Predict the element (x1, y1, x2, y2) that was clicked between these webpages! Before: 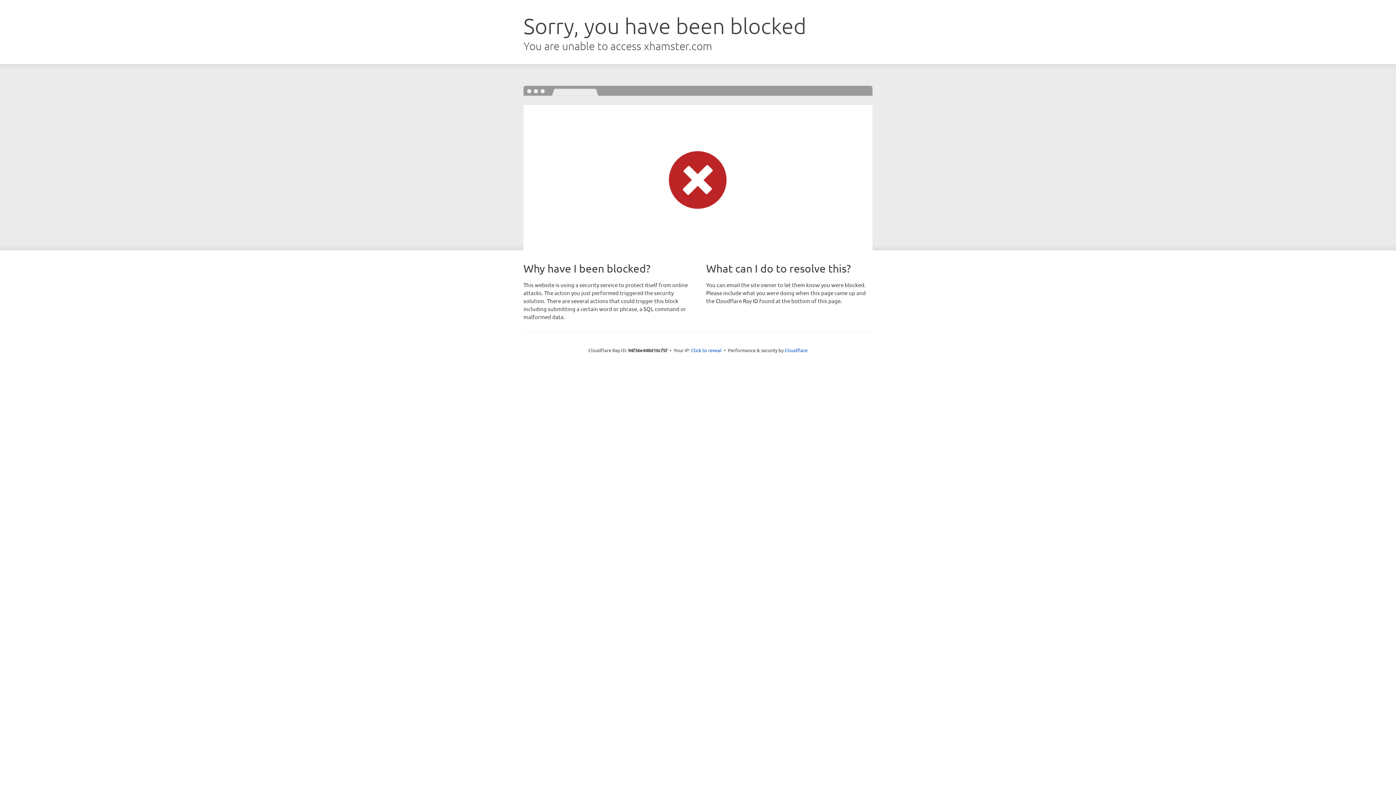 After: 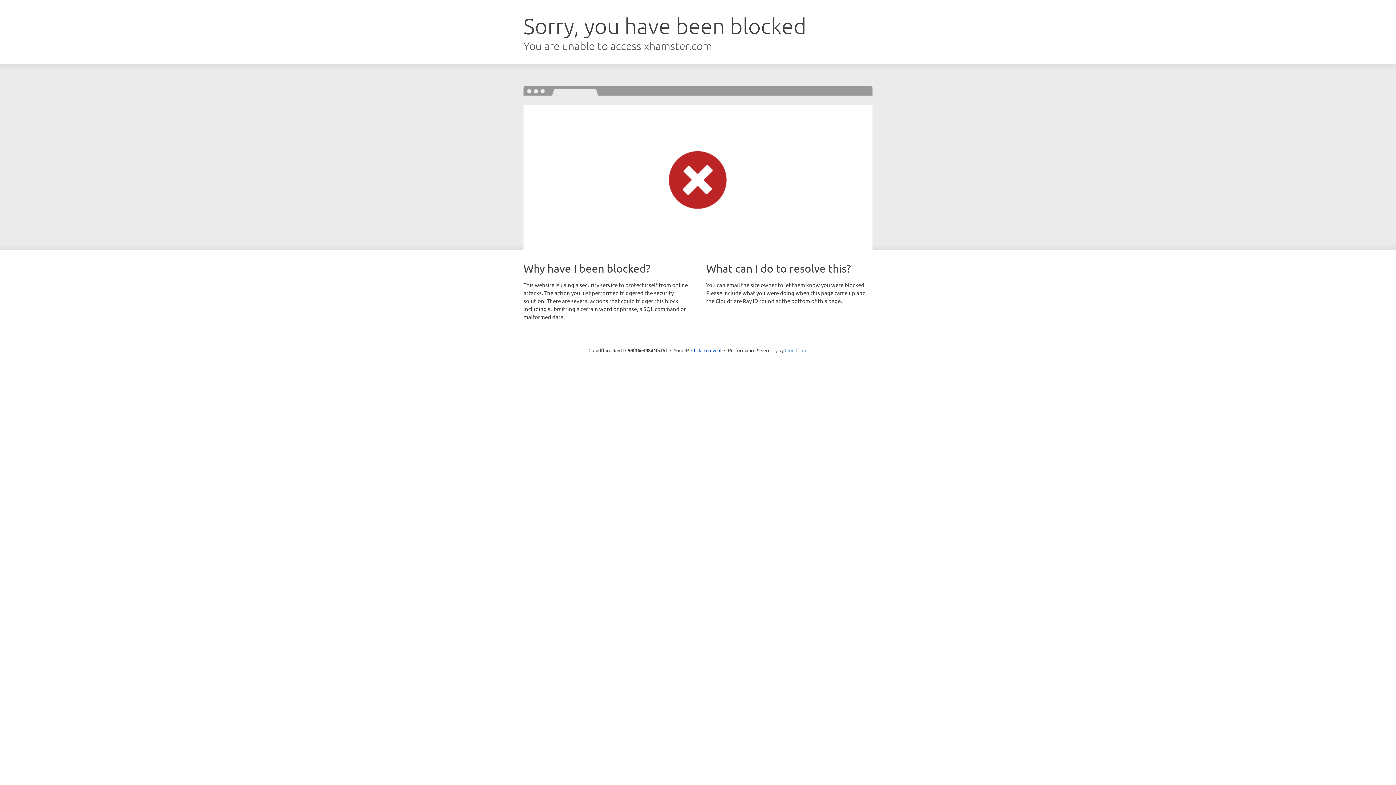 Action: bbox: (784, 347, 807, 353) label: Cloudflare